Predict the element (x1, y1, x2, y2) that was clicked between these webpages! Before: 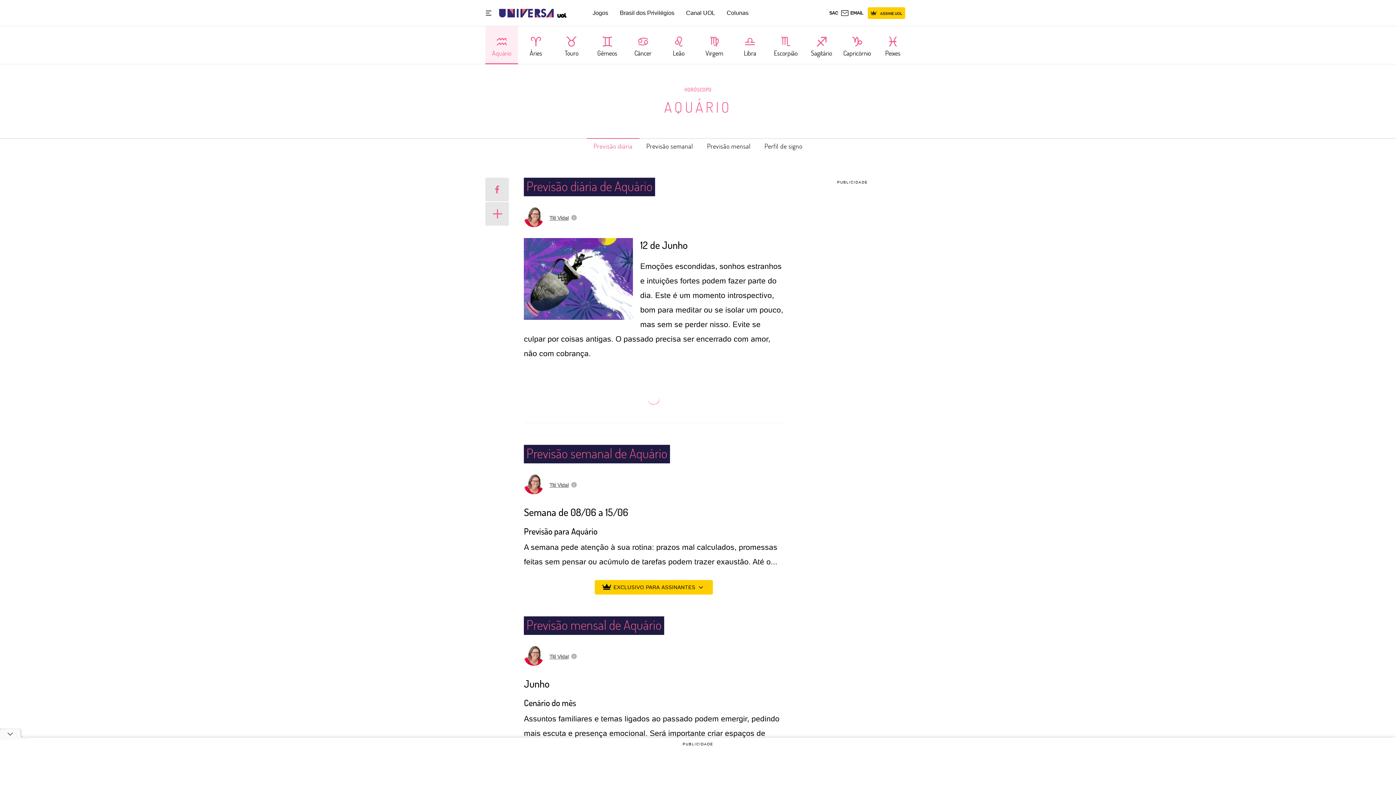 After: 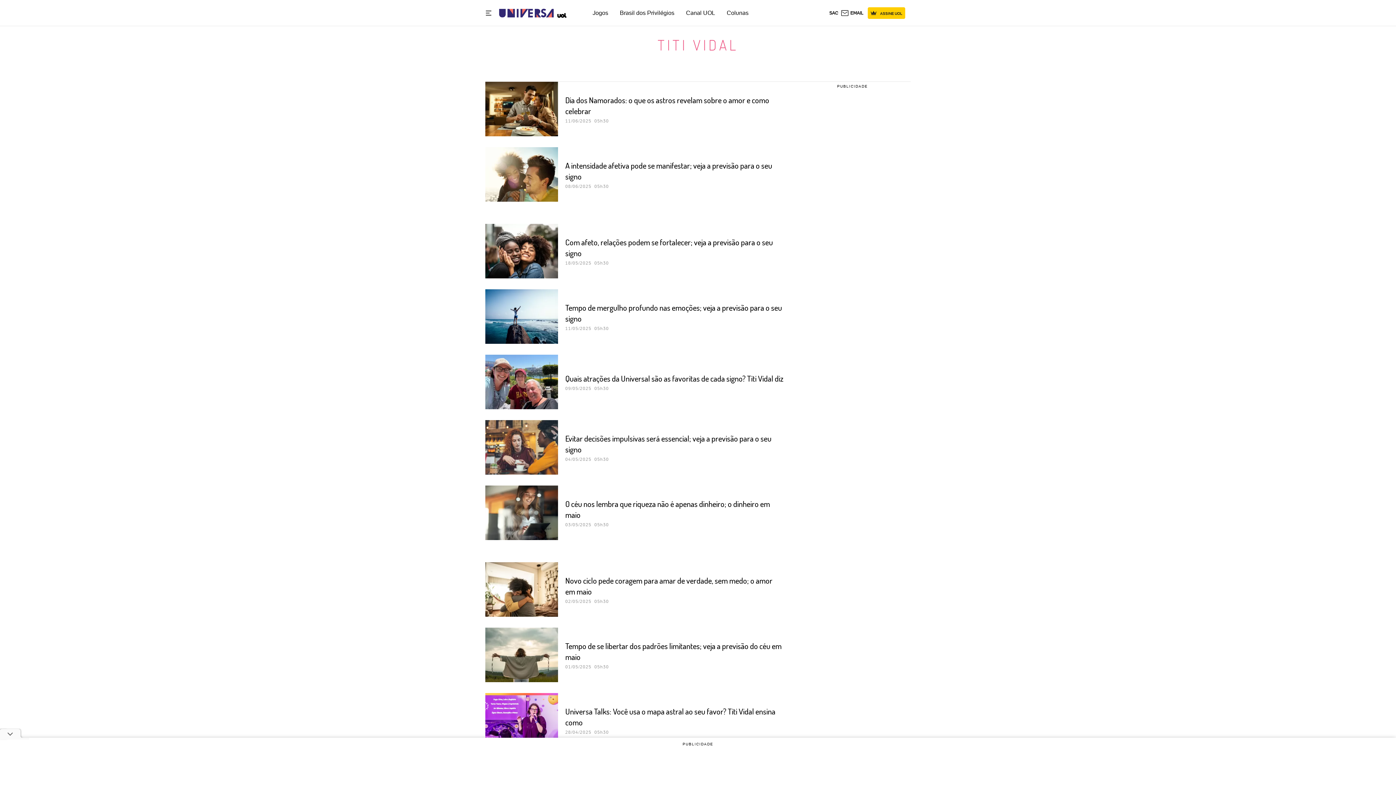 Action: bbox: (549, 654, 568, 659) label: Titi Vidal